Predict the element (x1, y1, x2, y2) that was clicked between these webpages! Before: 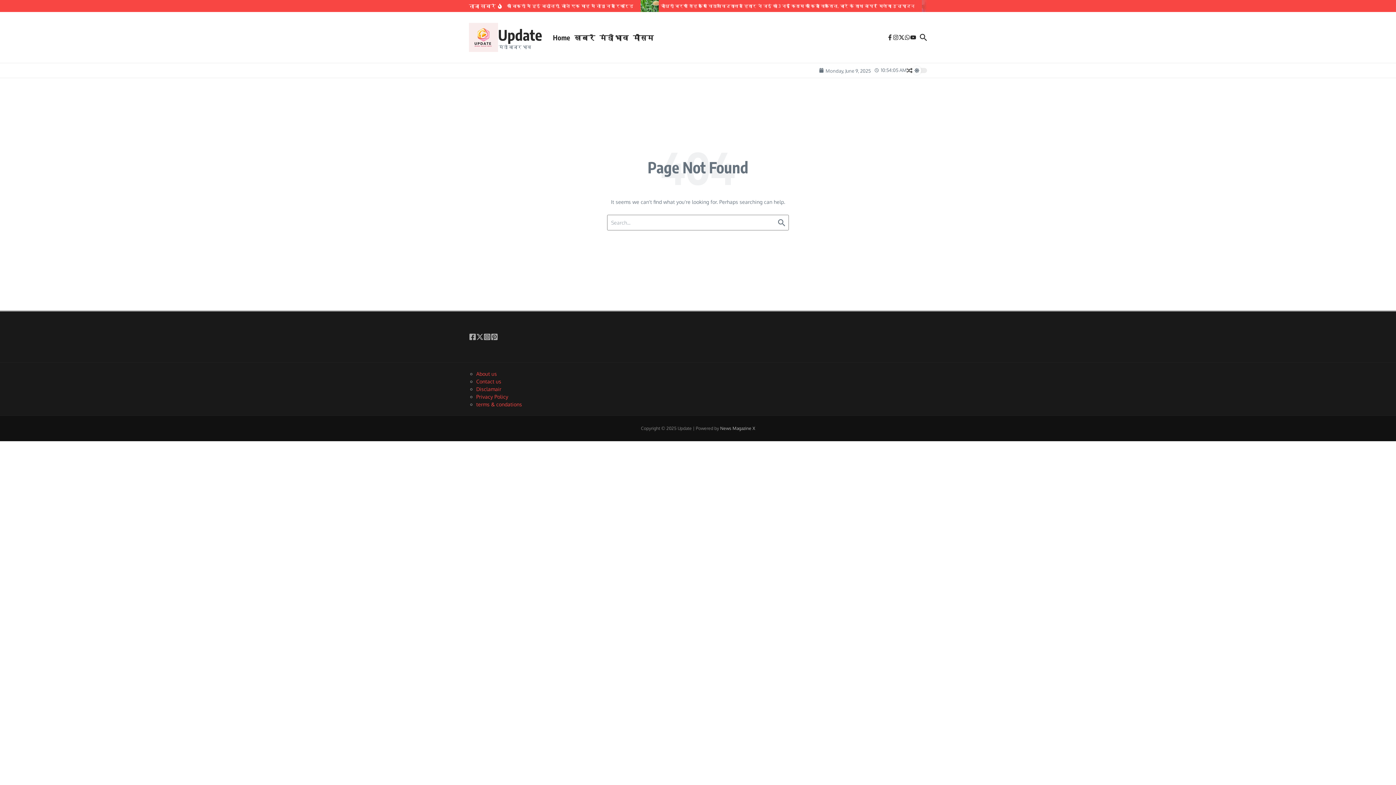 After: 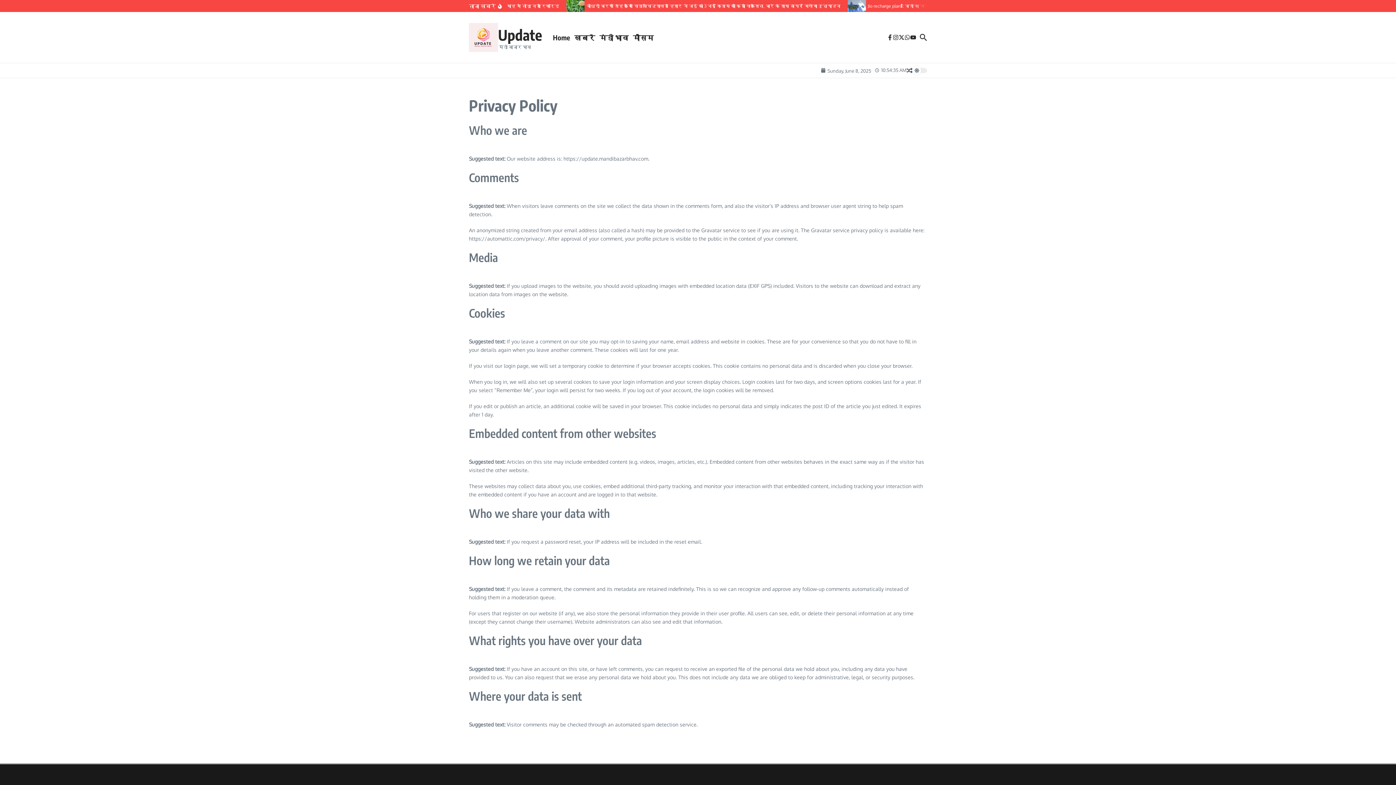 Action: label: Privacy Policy bbox: (476, 393, 508, 400)